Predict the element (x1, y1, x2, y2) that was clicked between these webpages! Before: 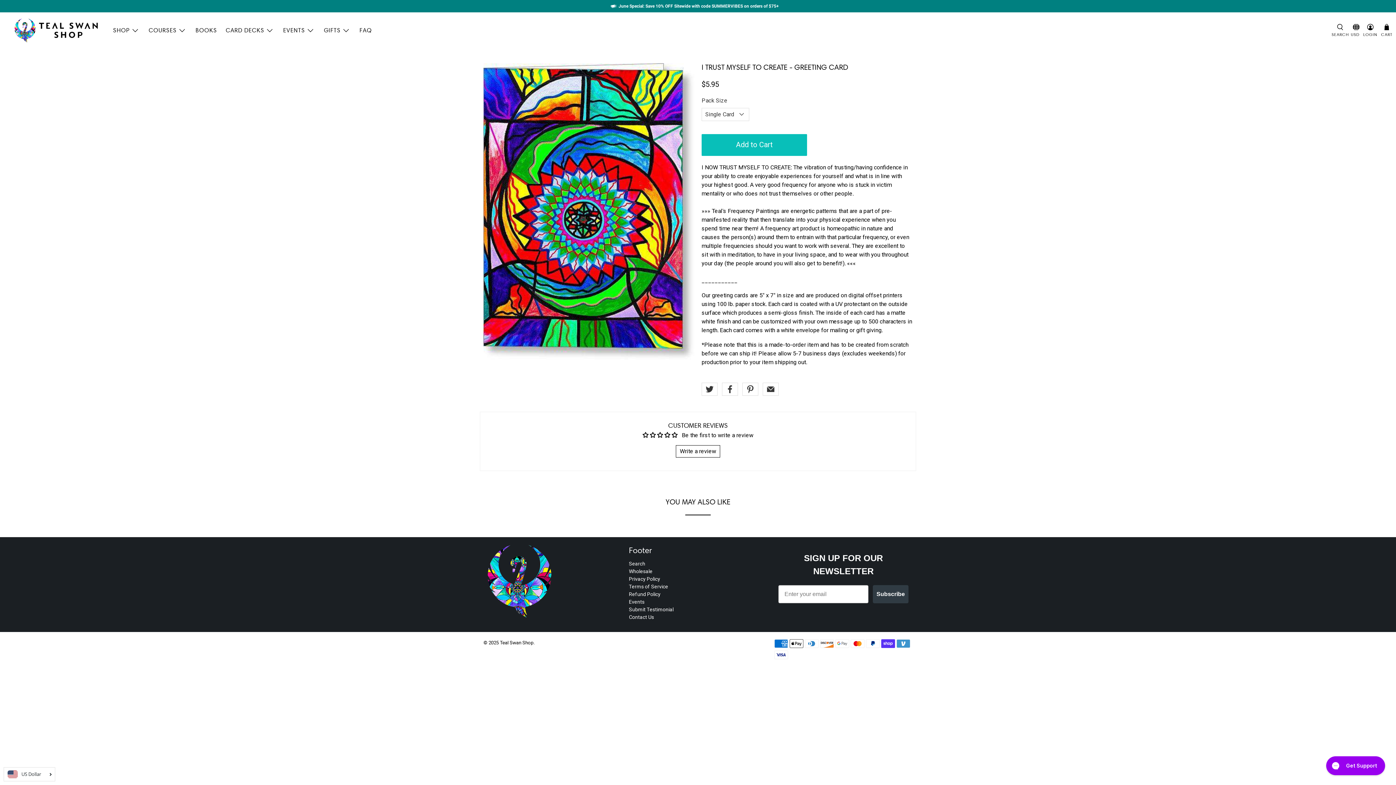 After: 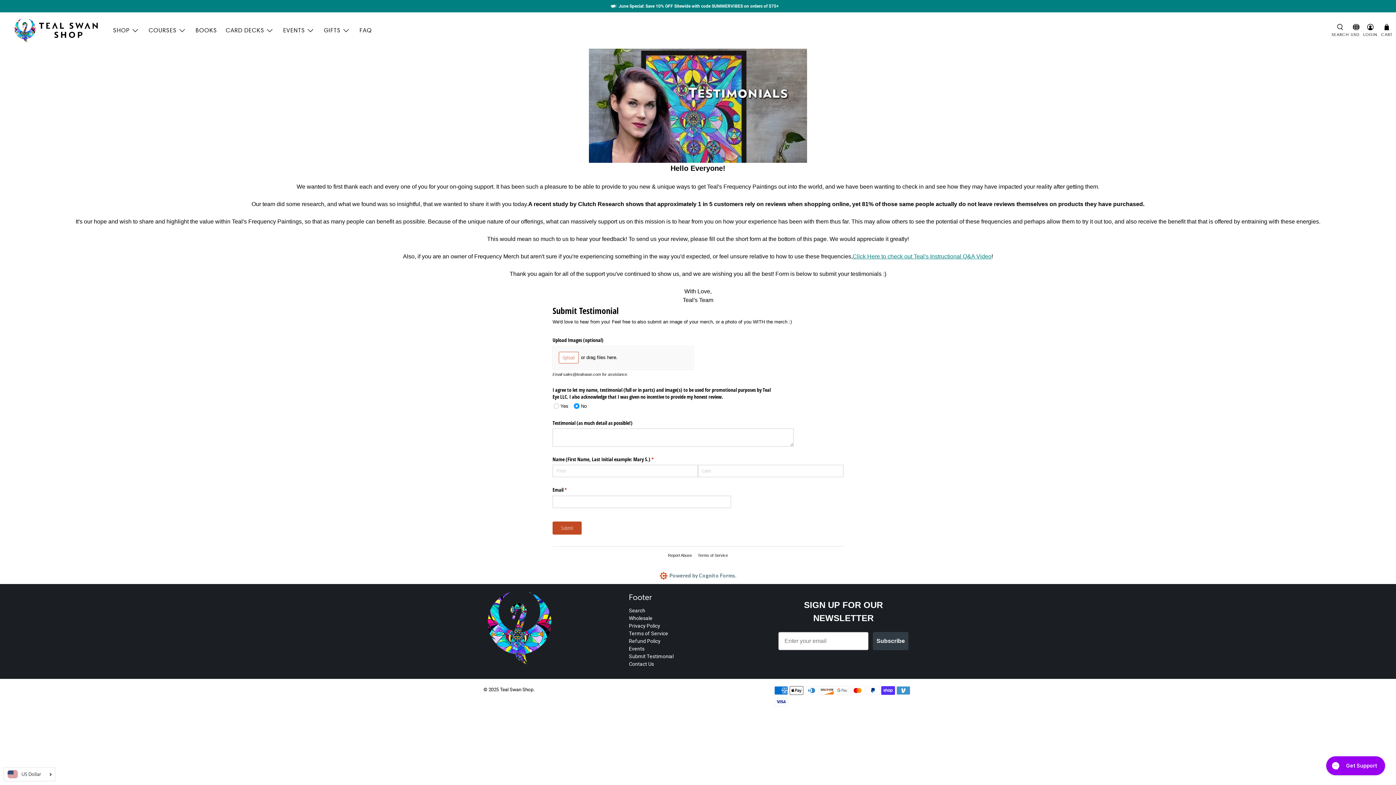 Action: bbox: (629, 606, 673, 612) label: Submit Testimonial